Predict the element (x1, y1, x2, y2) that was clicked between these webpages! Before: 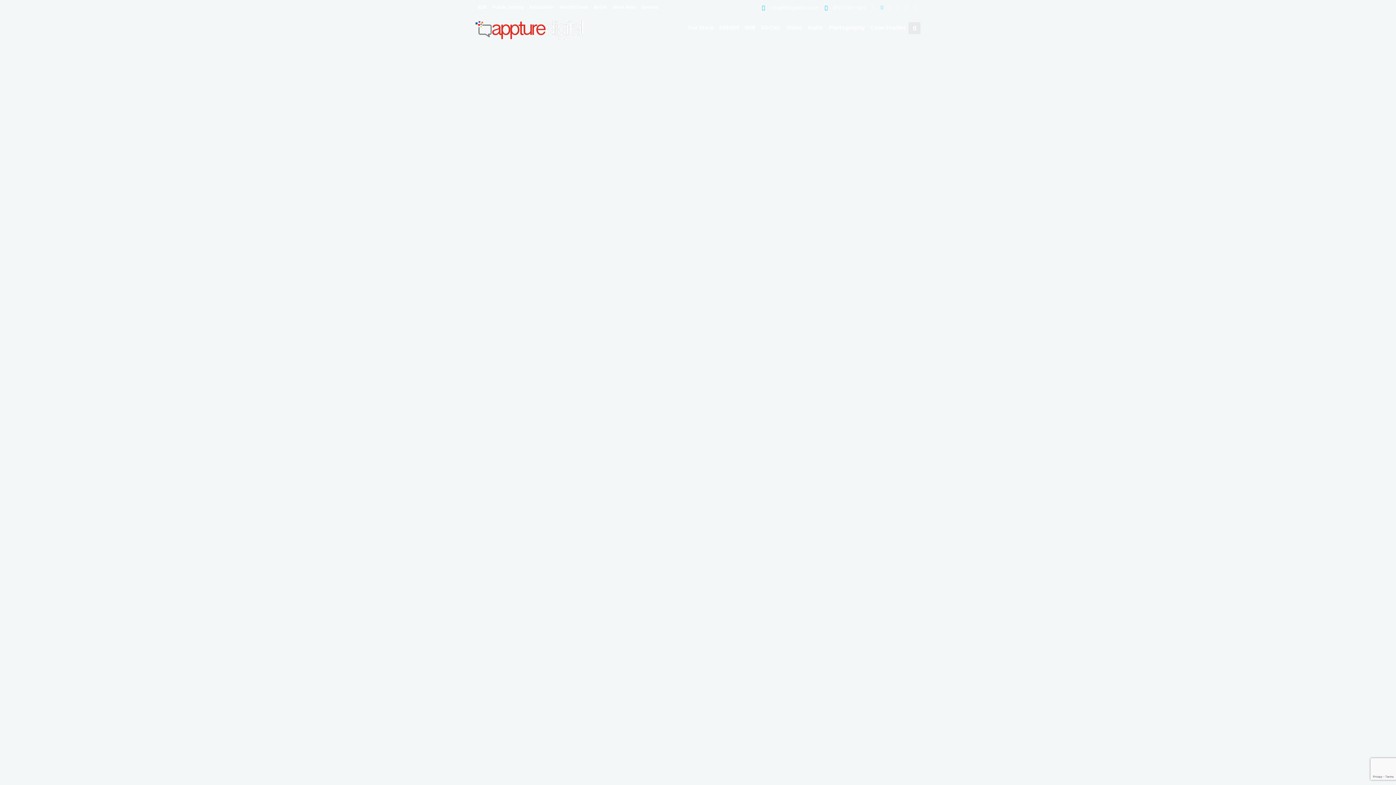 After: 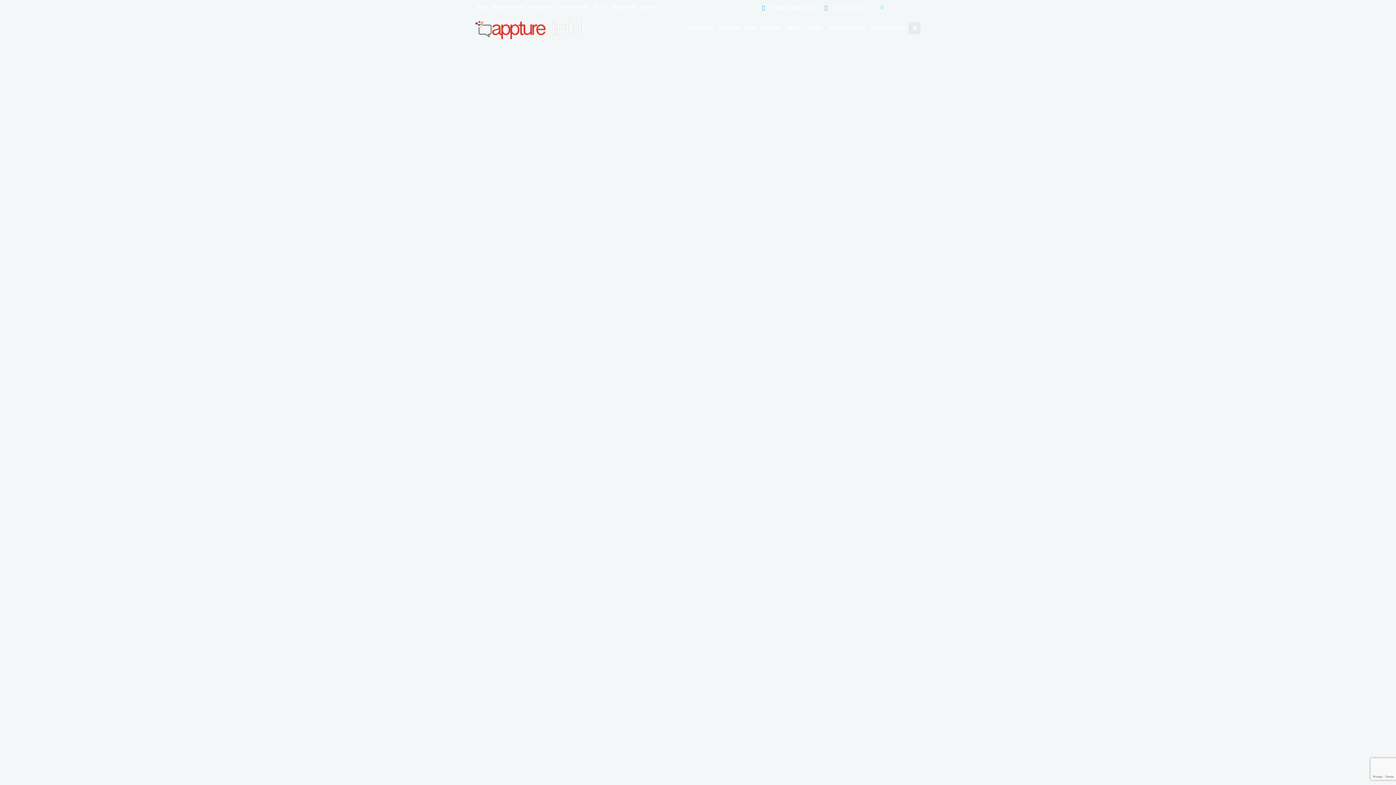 Action: bbox: (595, 291, 626, 299) label: READ MORE